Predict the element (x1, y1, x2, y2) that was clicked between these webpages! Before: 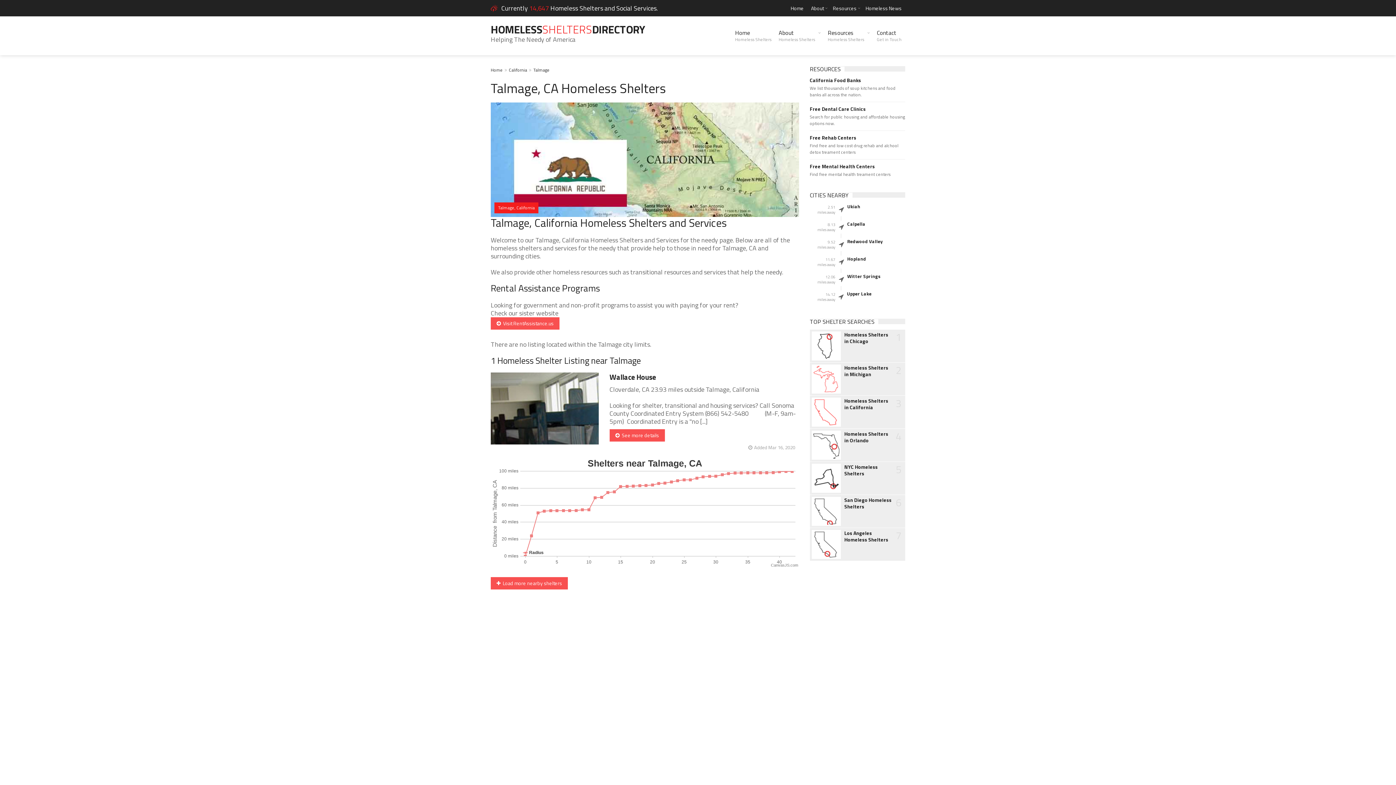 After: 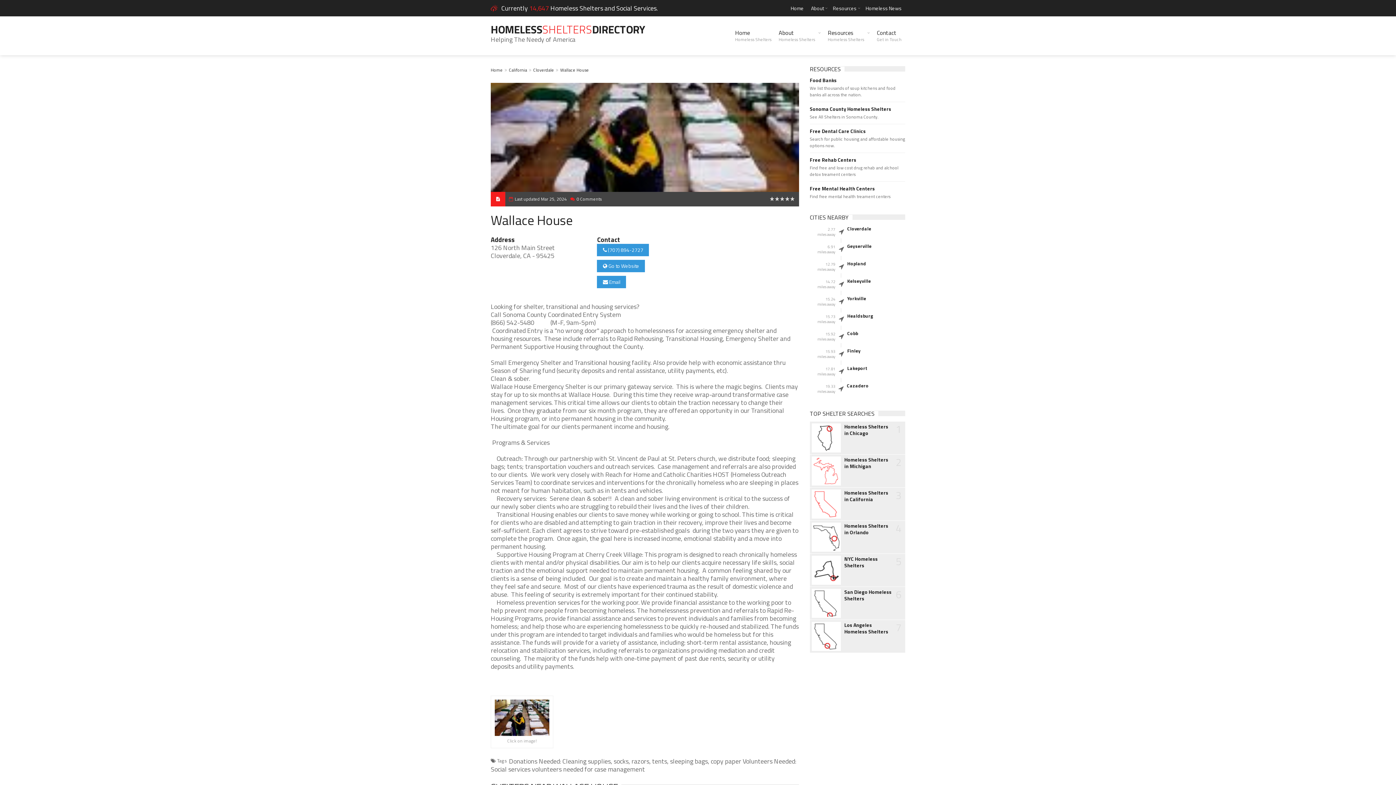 Action: label: Wallace House bbox: (609, 371, 656, 382)